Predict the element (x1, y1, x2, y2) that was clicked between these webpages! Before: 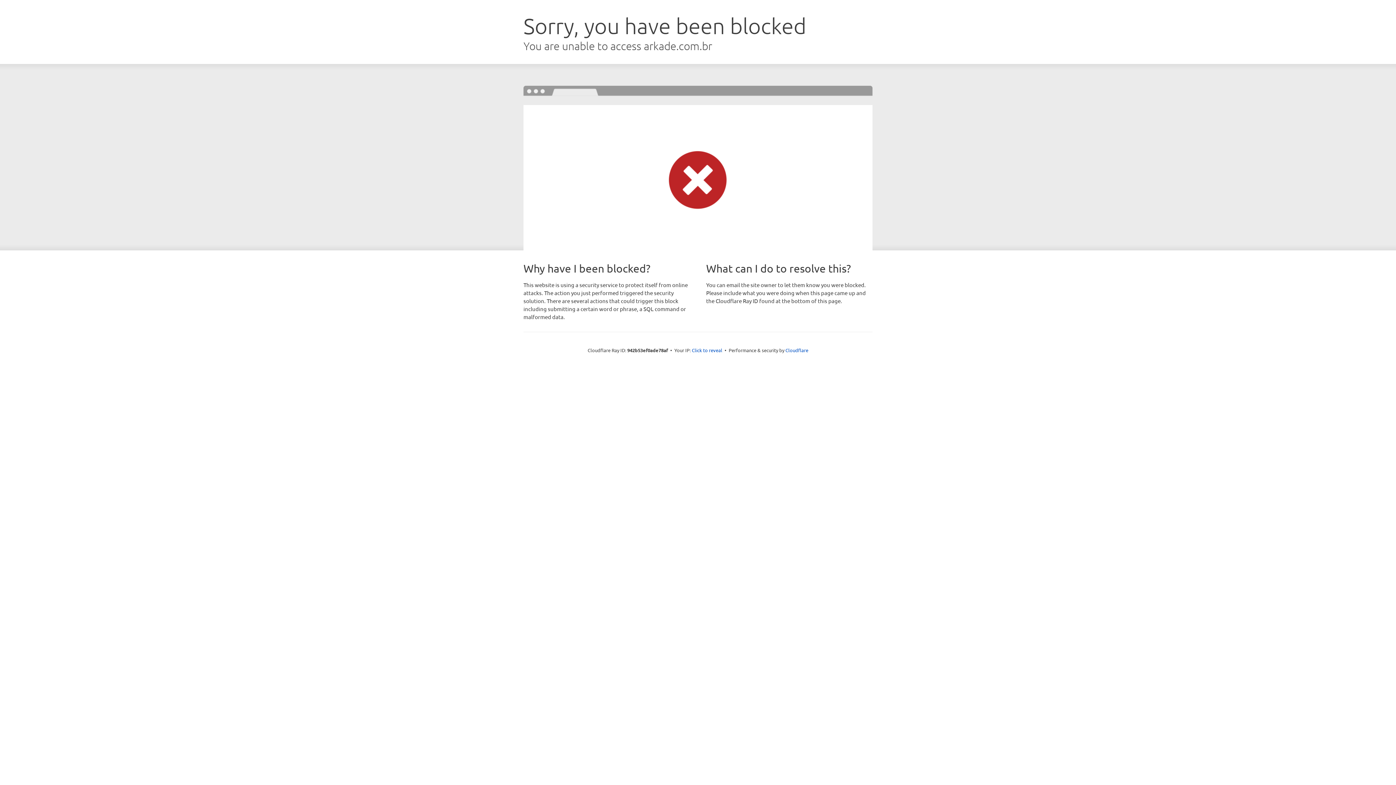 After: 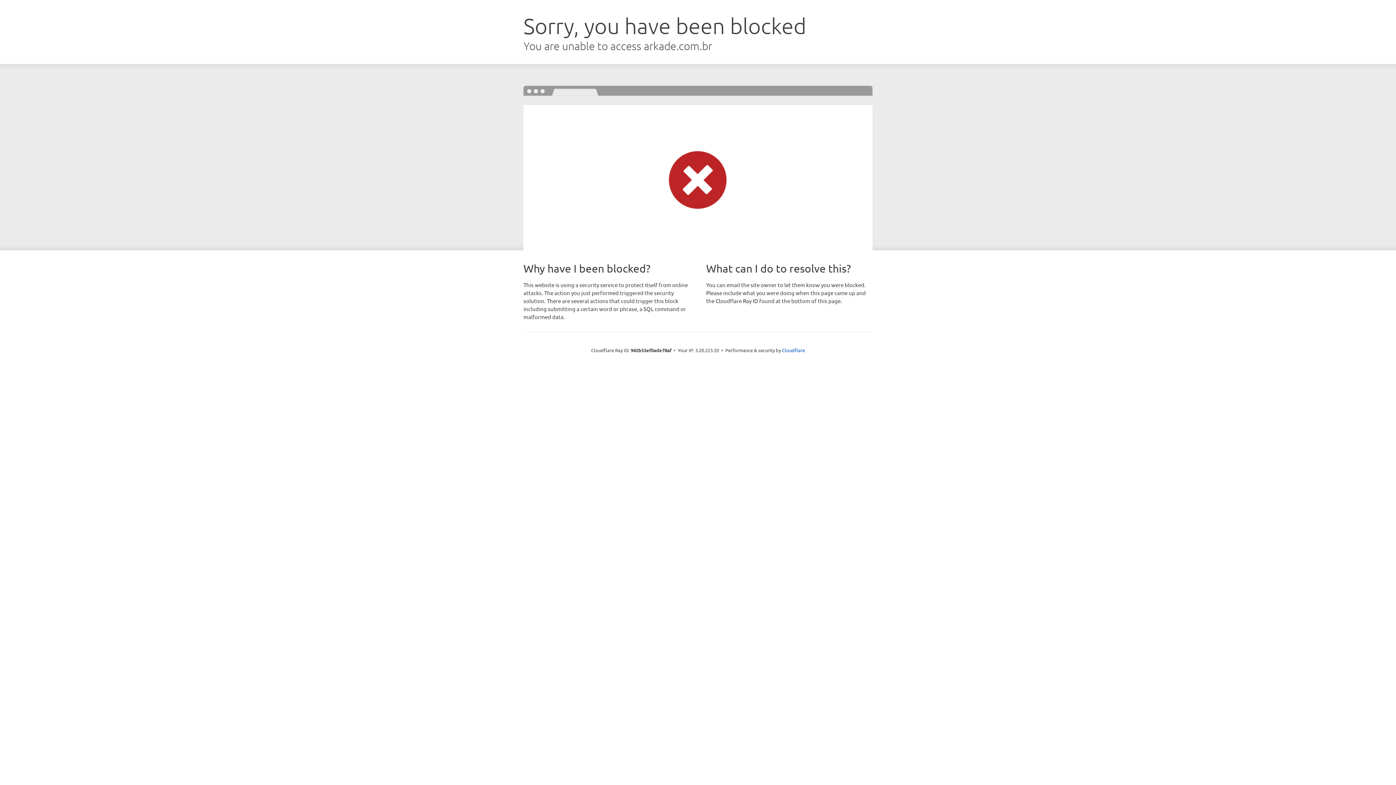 Action: label: Click to reveal bbox: (692, 346, 722, 353)